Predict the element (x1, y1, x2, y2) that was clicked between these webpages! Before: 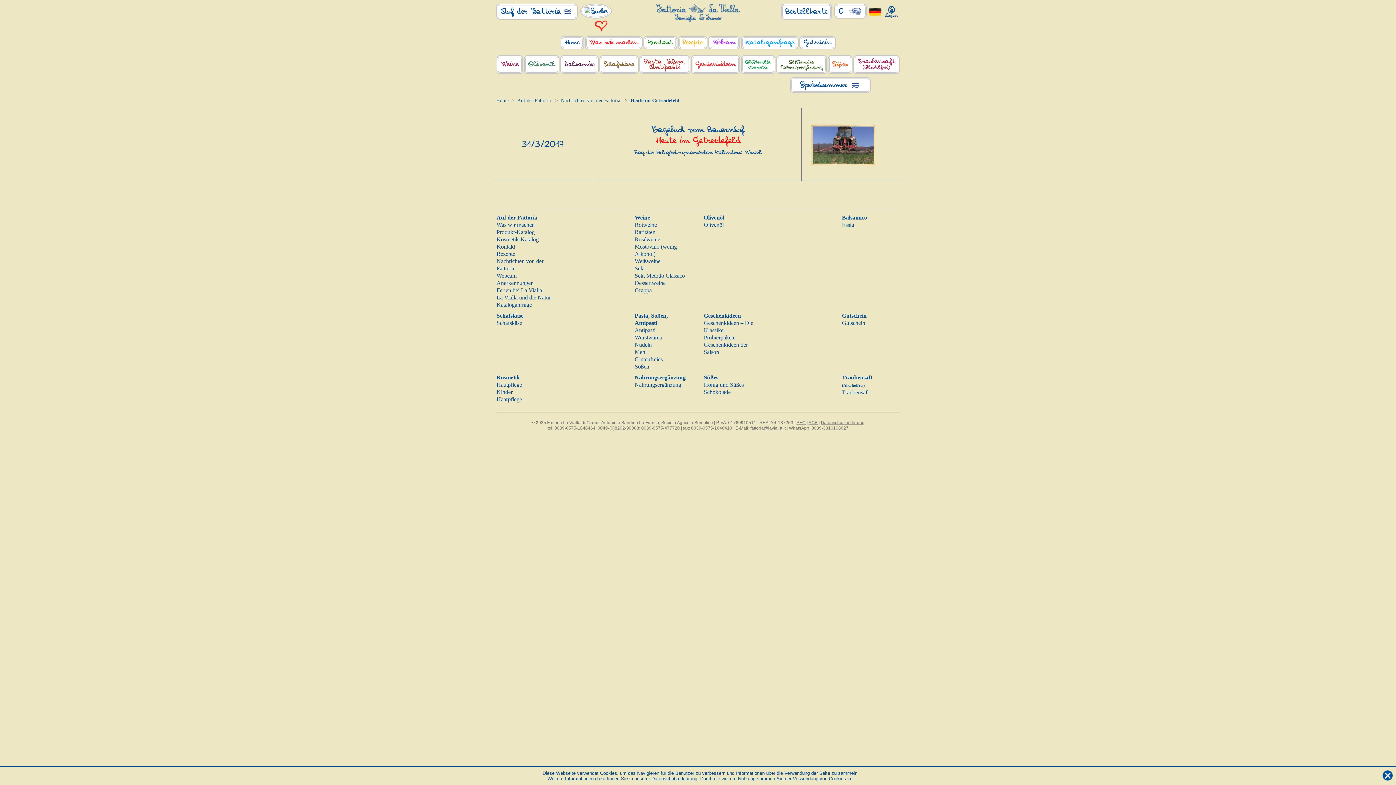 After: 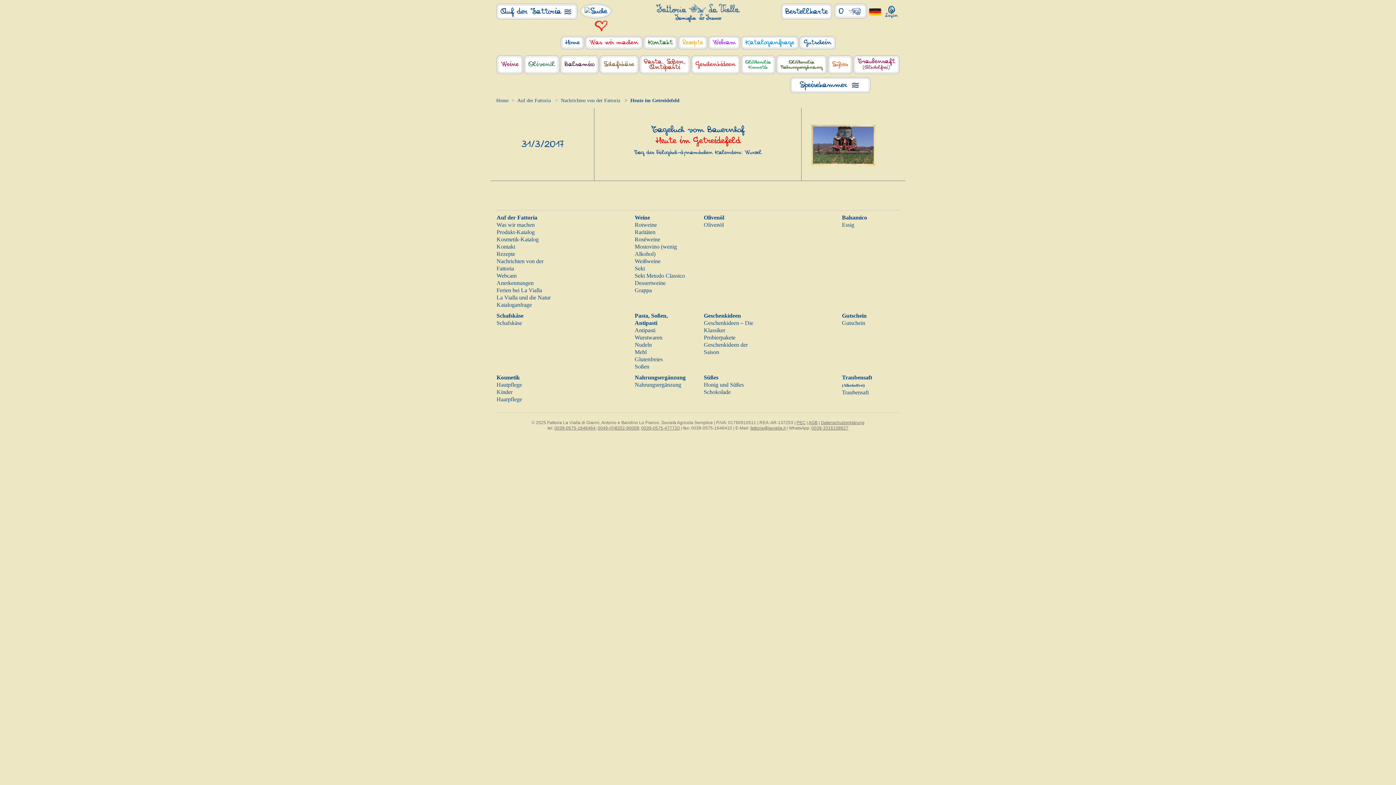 Action: label: 0039-3316108627 bbox: (811, 425, 848, 430)